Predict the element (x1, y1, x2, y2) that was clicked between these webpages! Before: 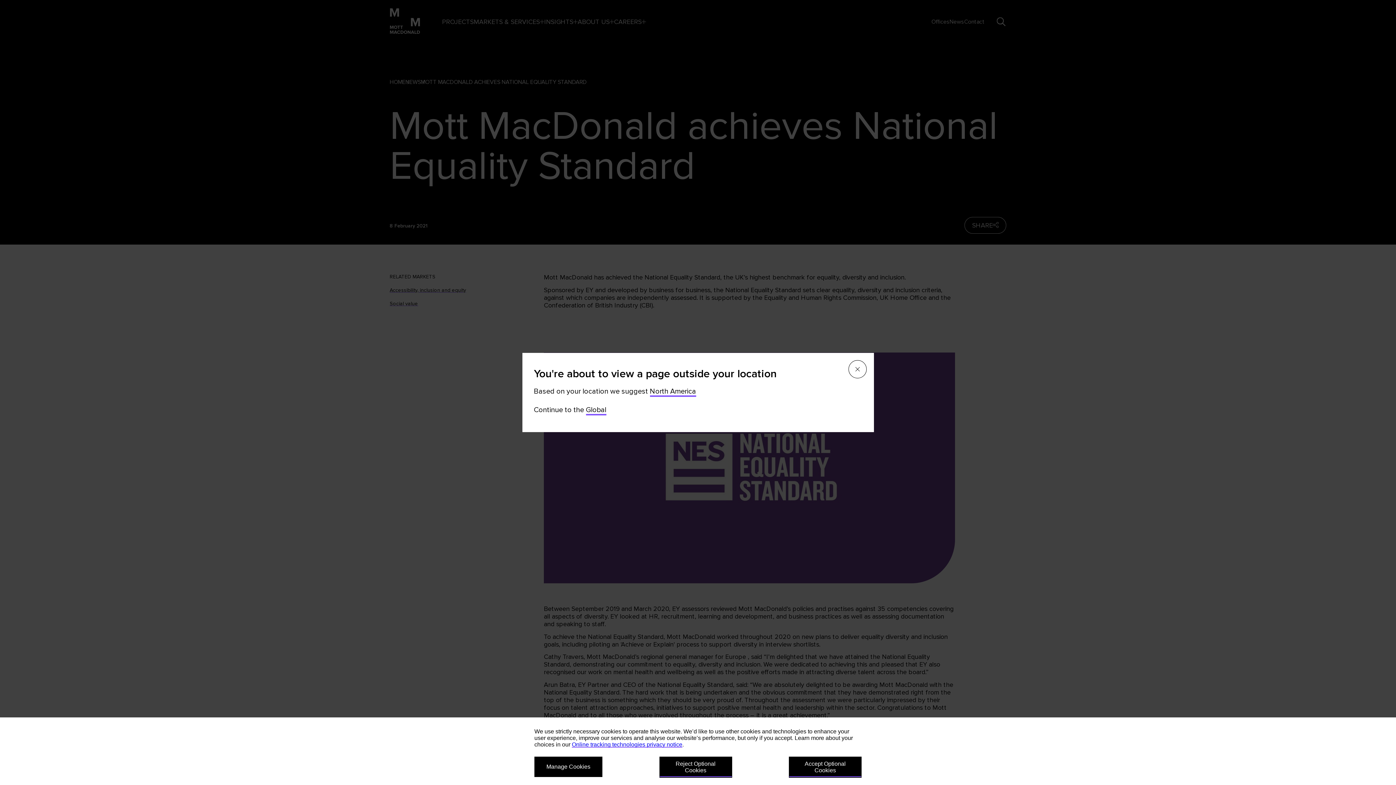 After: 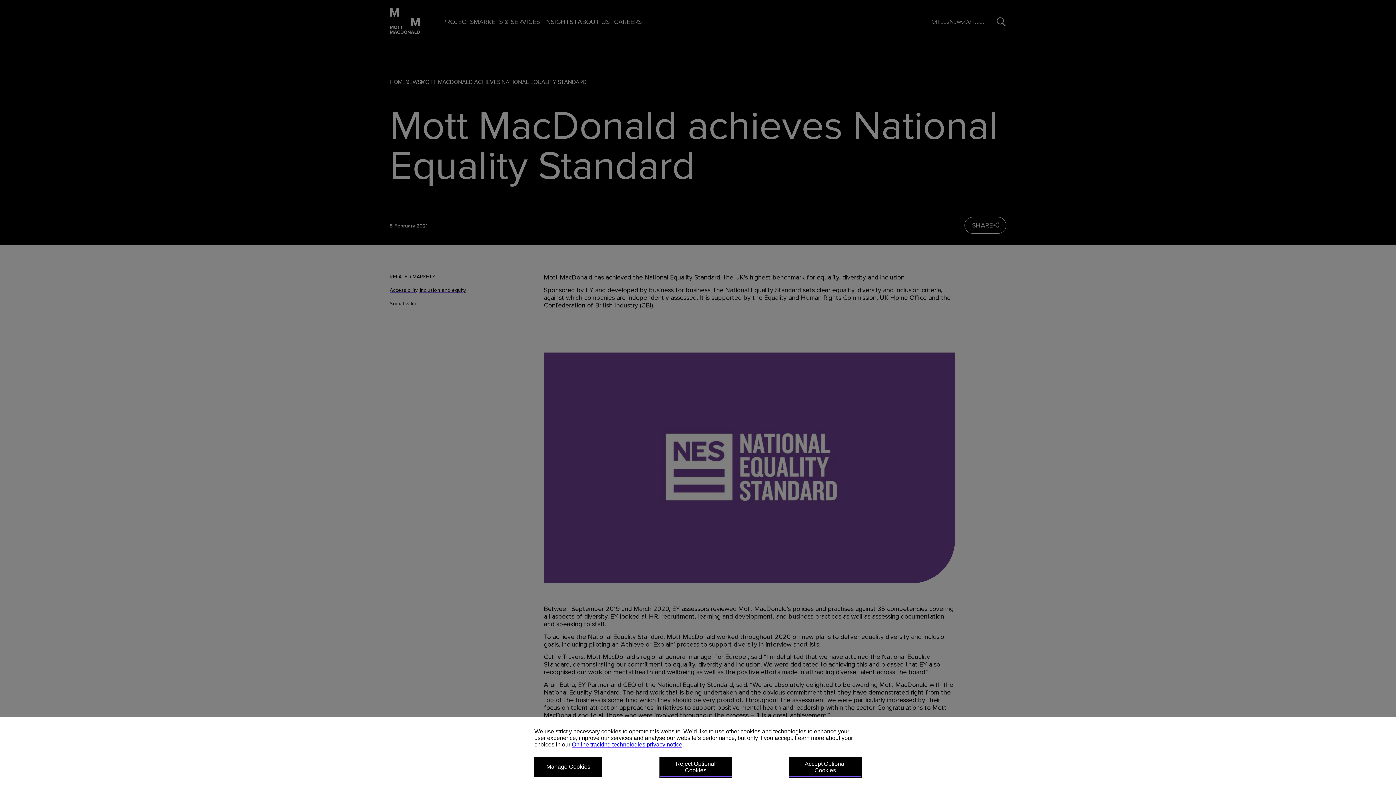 Action: bbox: (586, 406, 606, 414) label: Global